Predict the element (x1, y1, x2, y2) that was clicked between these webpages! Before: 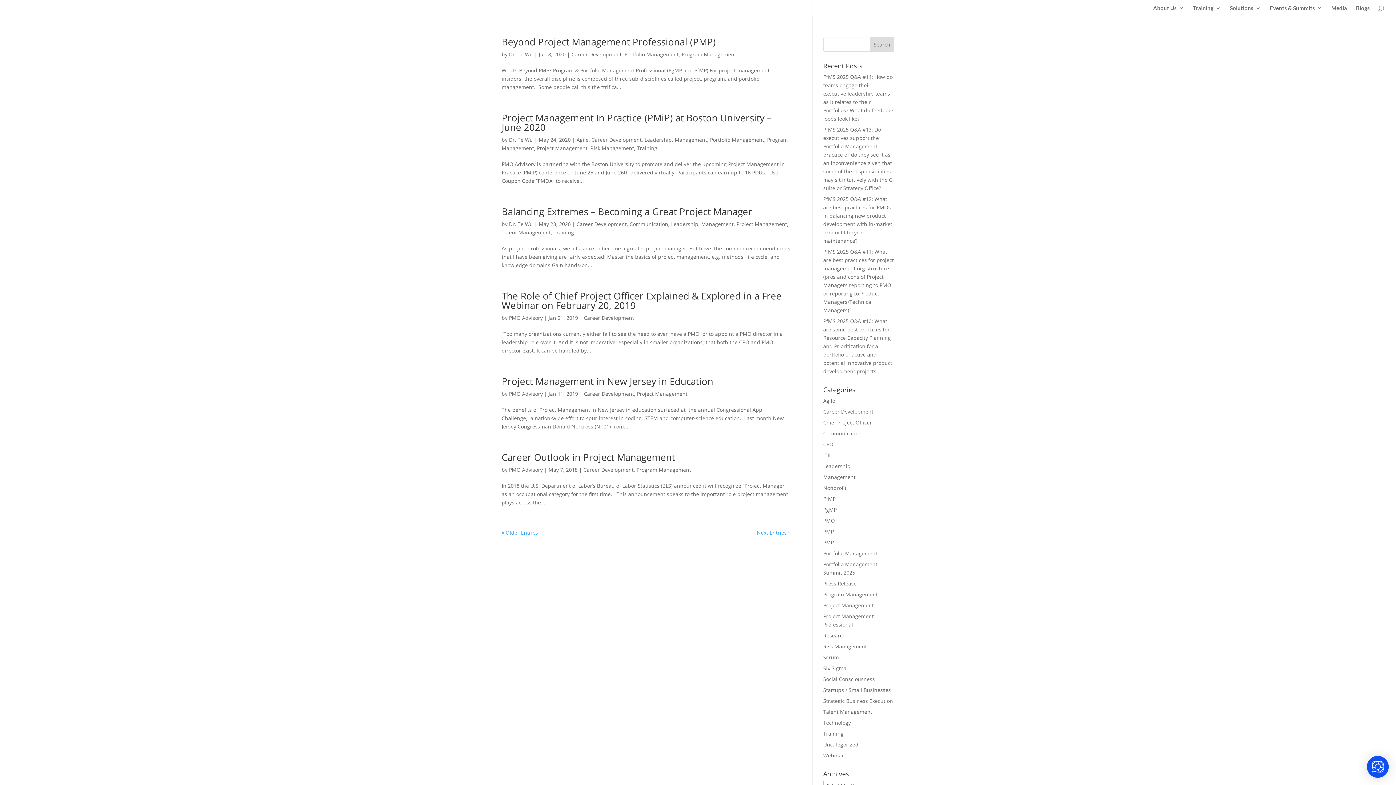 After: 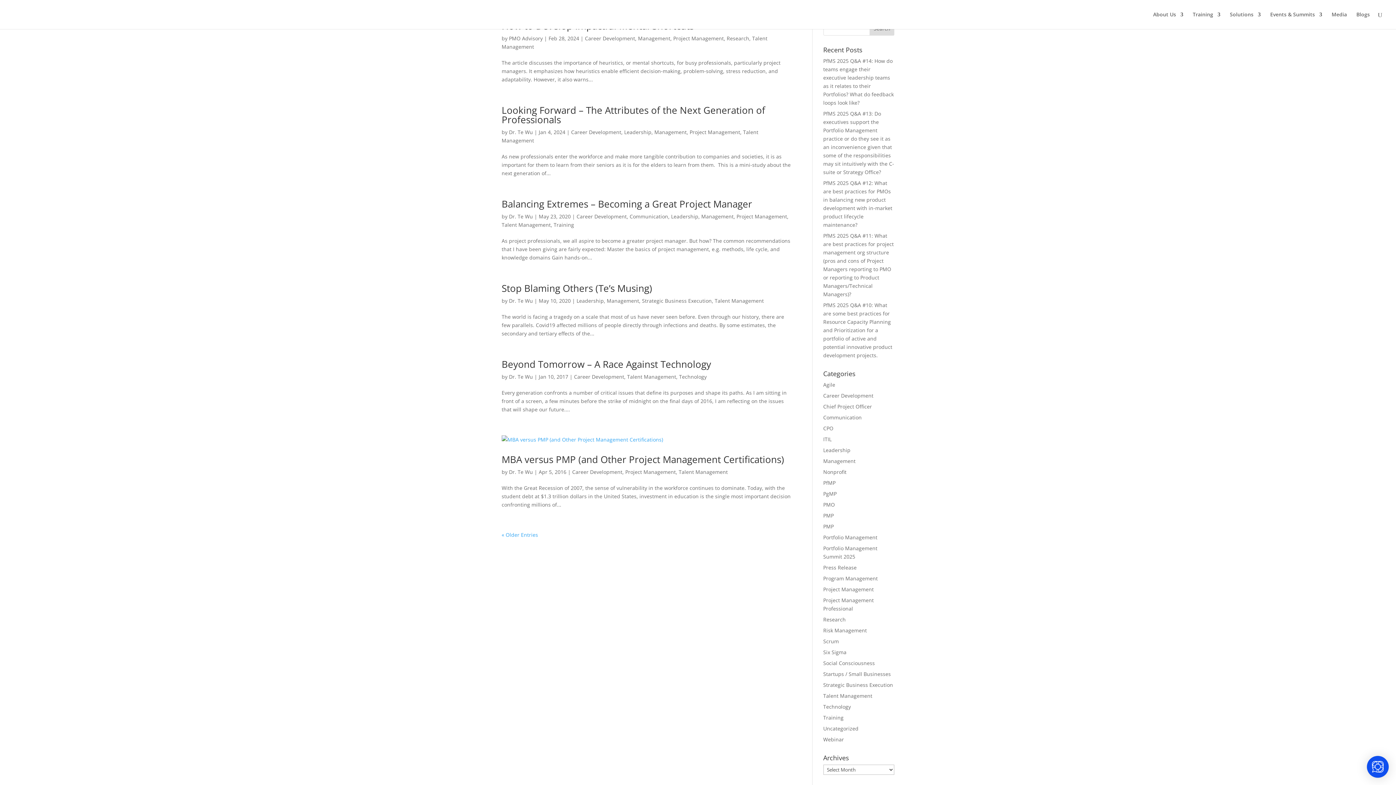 Action: label: Talent Management bbox: (501, 229, 550, 236)